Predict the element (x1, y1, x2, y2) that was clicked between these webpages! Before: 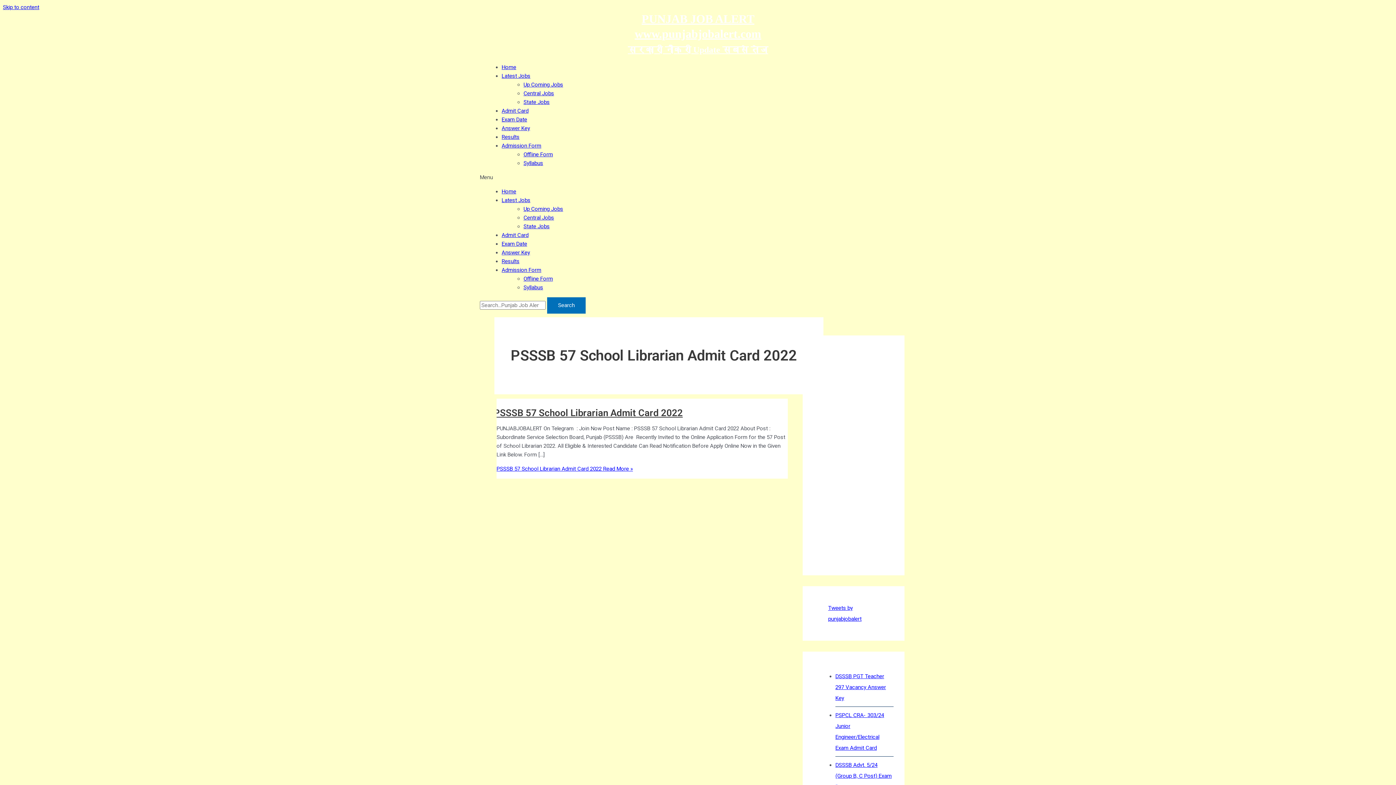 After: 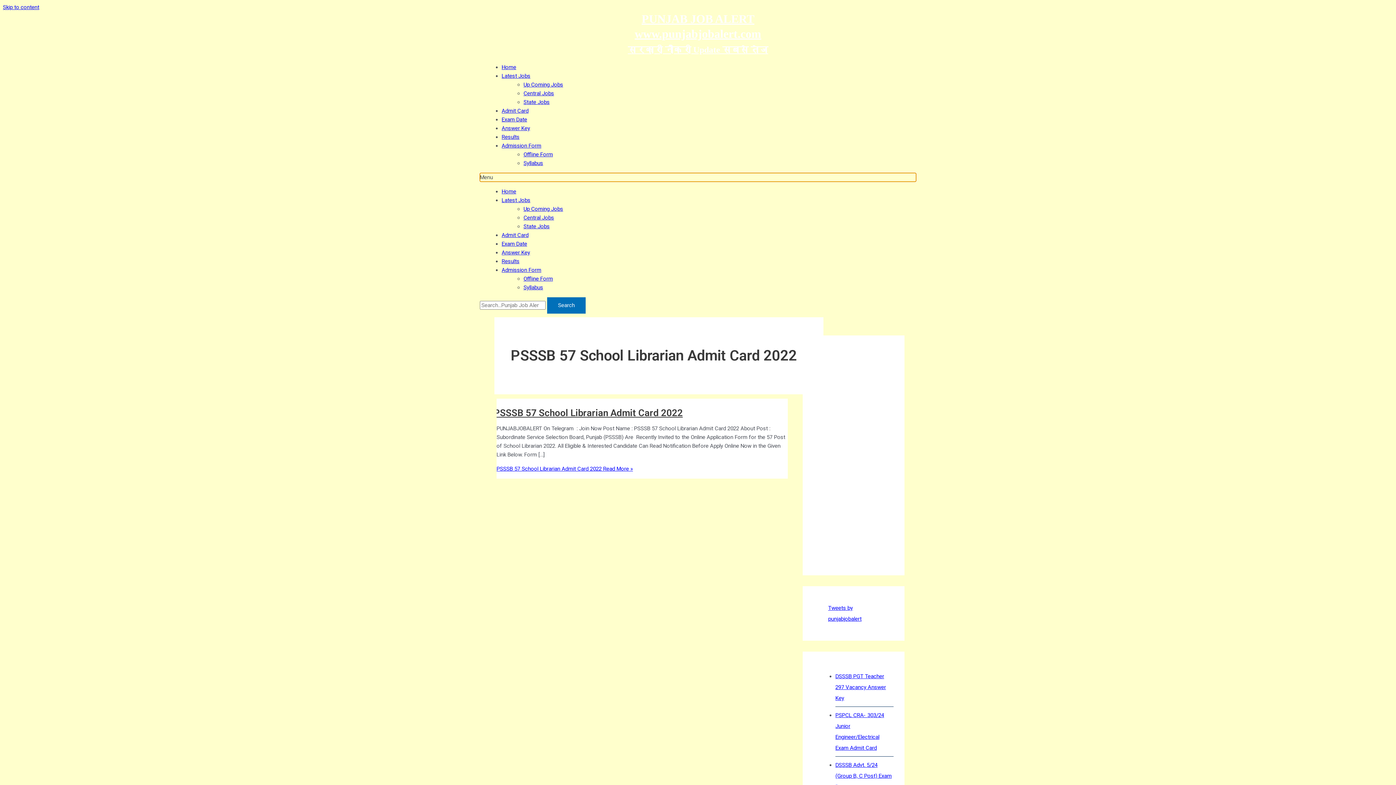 Action: label: Menu Toggle bbox: (480, 173, 916, 181)